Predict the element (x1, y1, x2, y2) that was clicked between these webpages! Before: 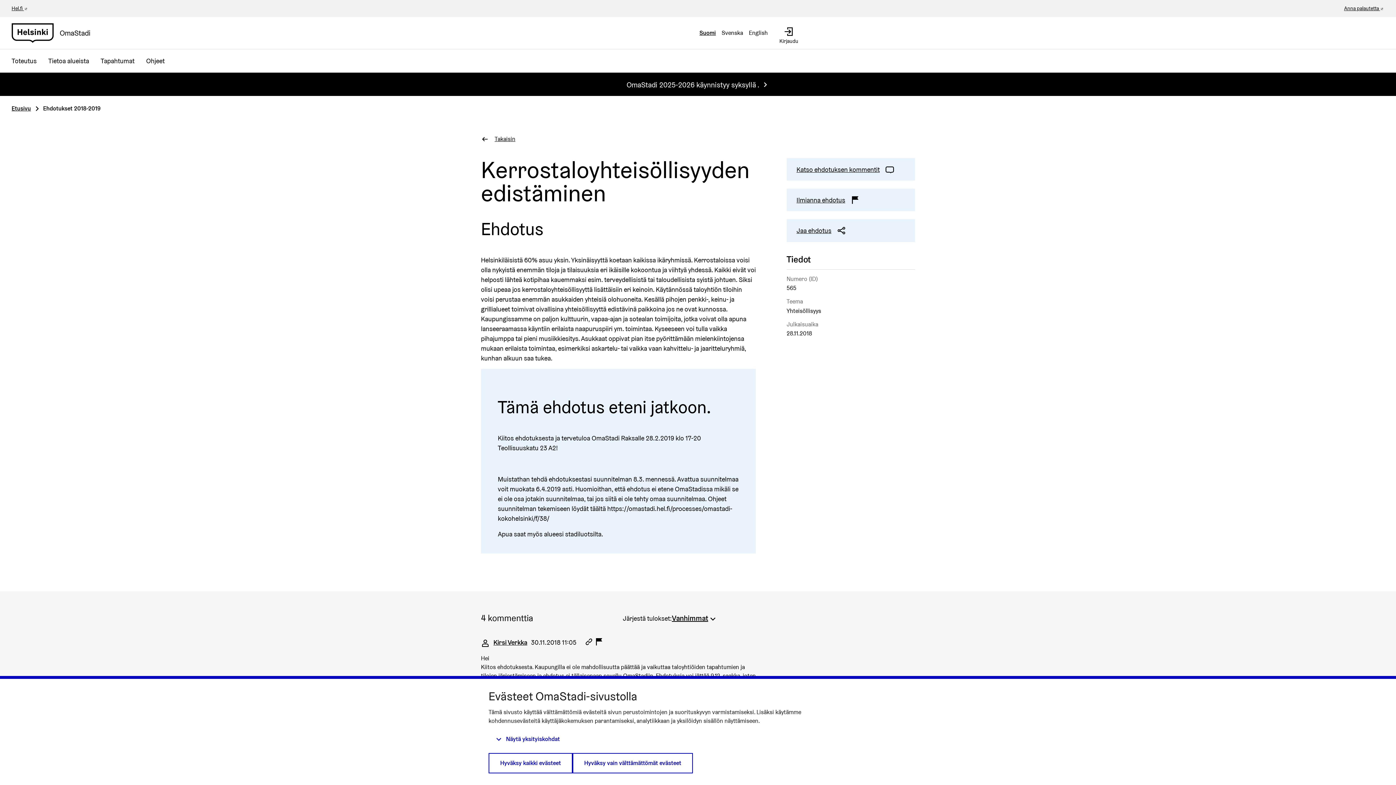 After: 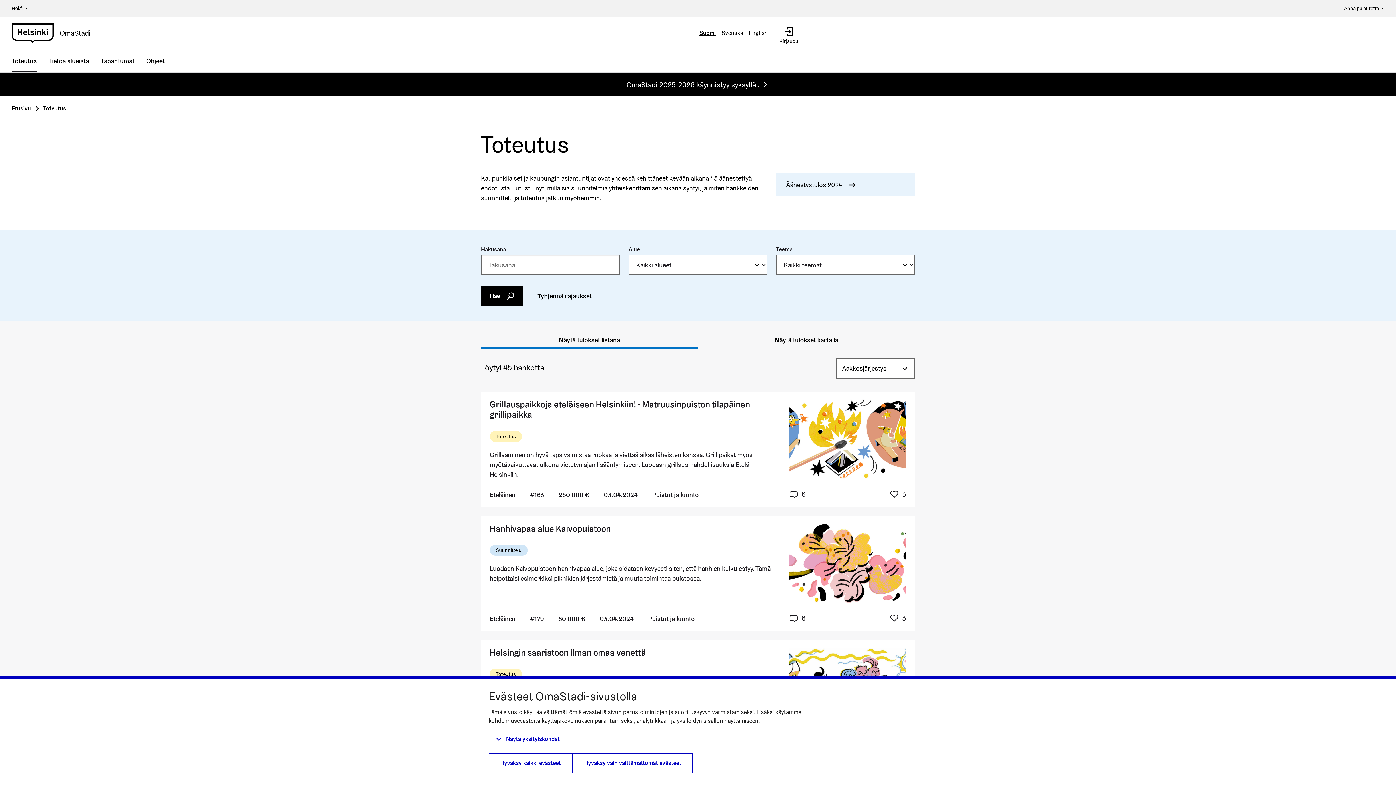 Action: label: Toteutus bbox: (5, 49, 42, 72)